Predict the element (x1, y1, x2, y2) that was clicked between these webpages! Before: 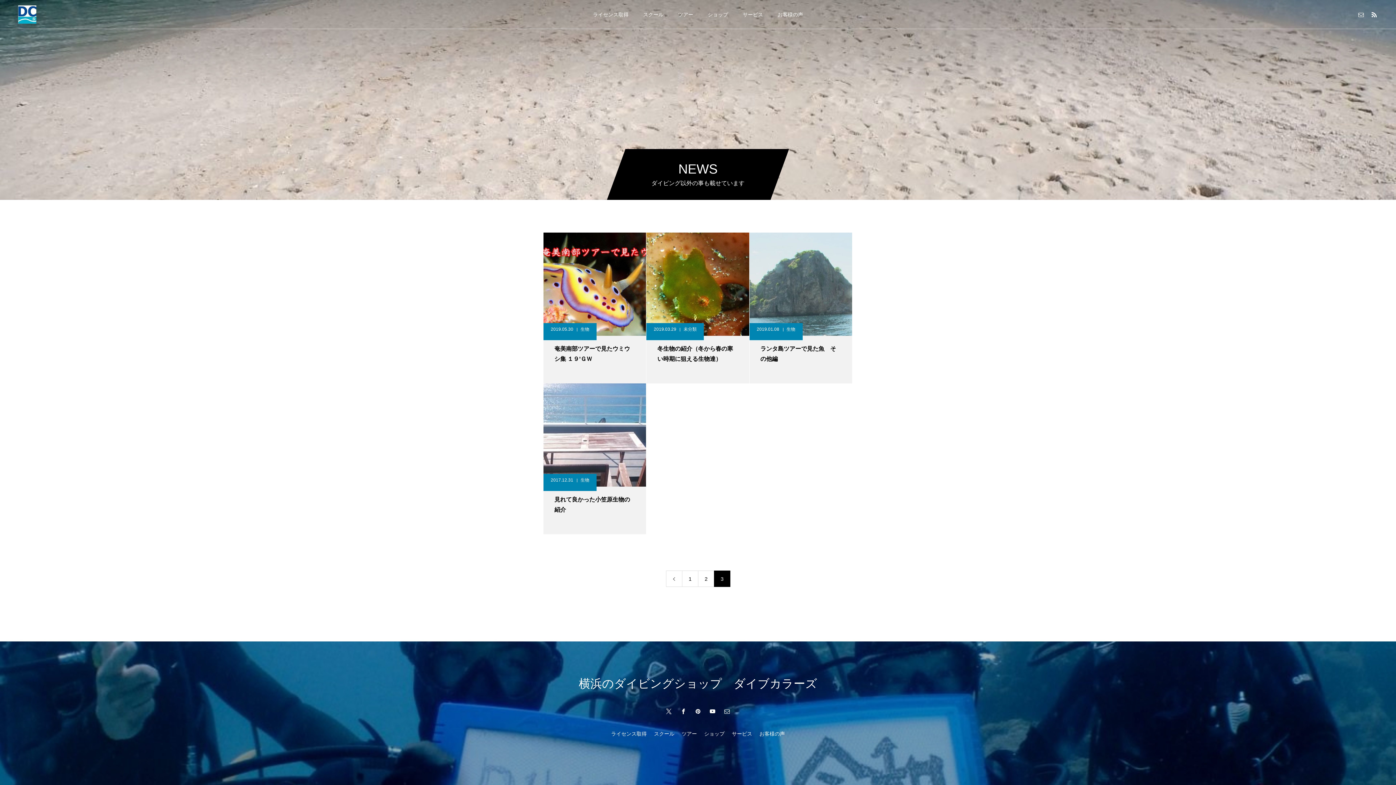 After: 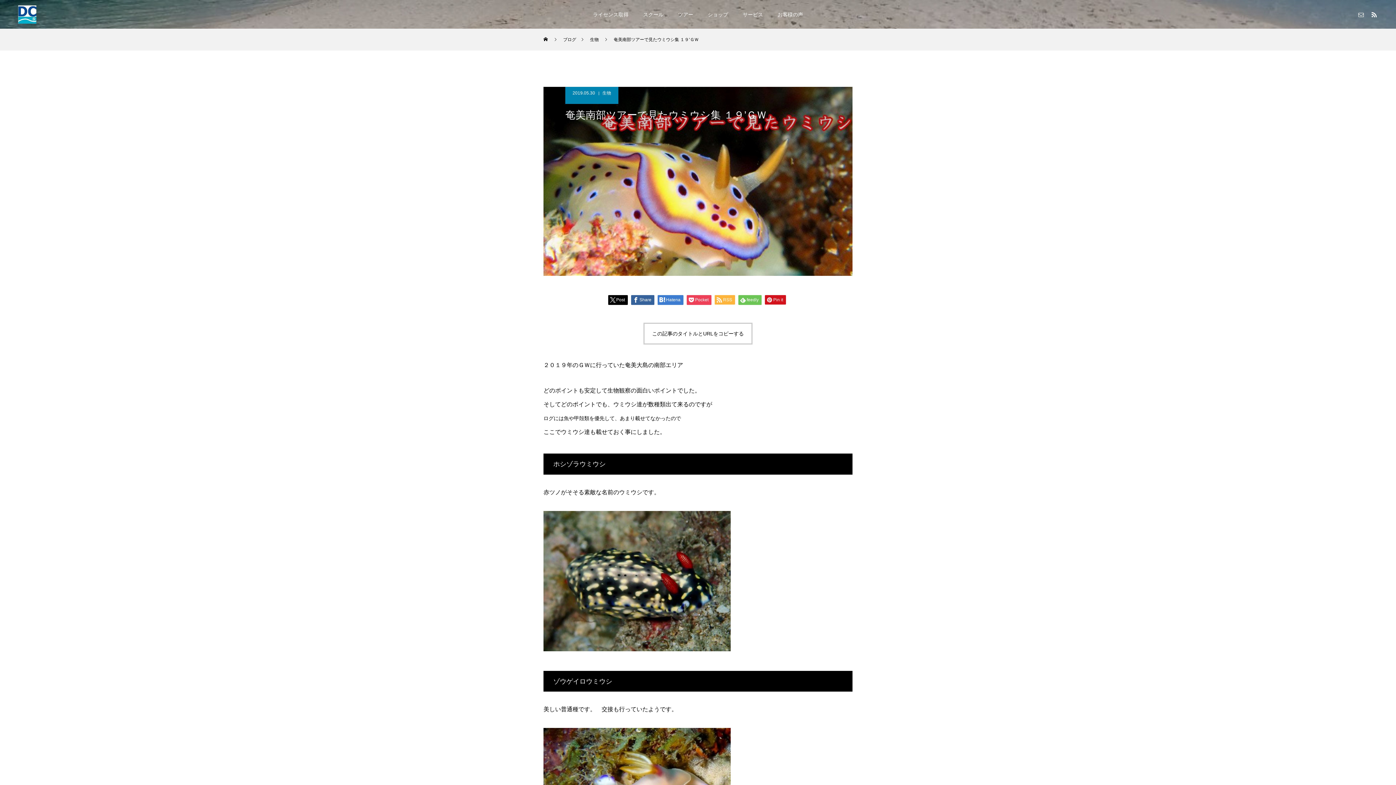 Action: label: 奄美南部ツアーで見たウミウシ集 １９’ＧＷ bbox: (543, 232, 646, 383)